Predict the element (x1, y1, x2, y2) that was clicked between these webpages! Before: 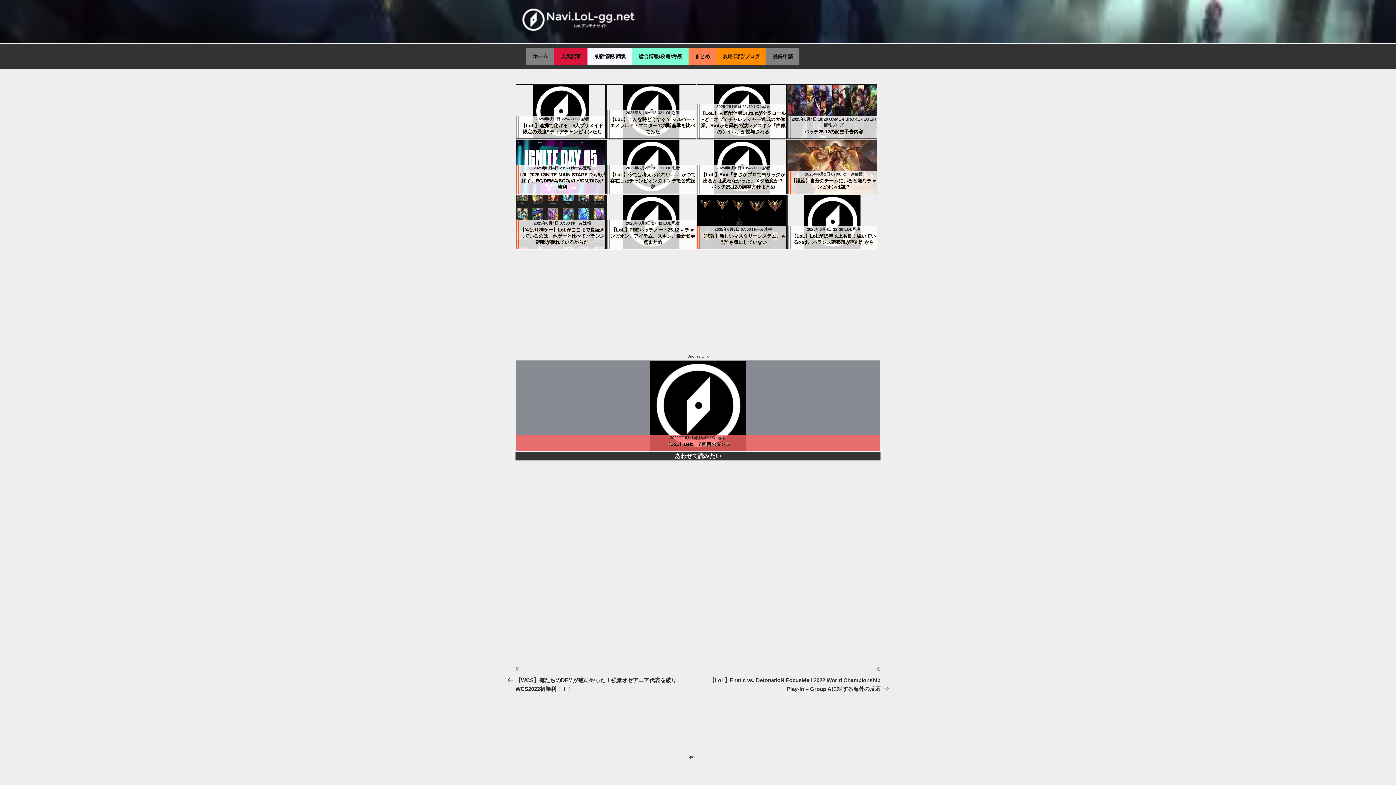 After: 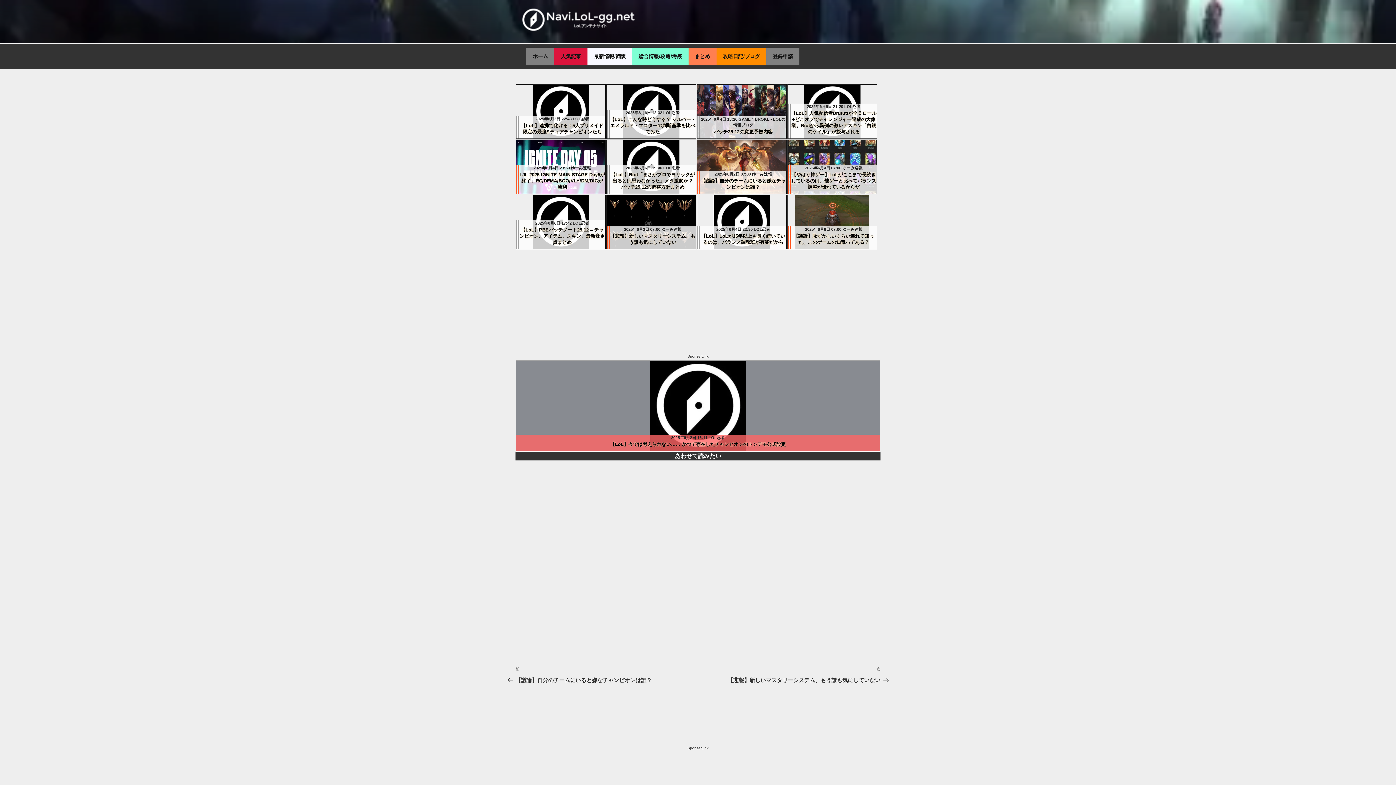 Action: label: 2025年6月2日 16:11 LOL忍者
【LoL】今では考えられない…… かつて存在したチャンピオンのトンデモ公式設定 bbox: (606, 140, 695, 193)